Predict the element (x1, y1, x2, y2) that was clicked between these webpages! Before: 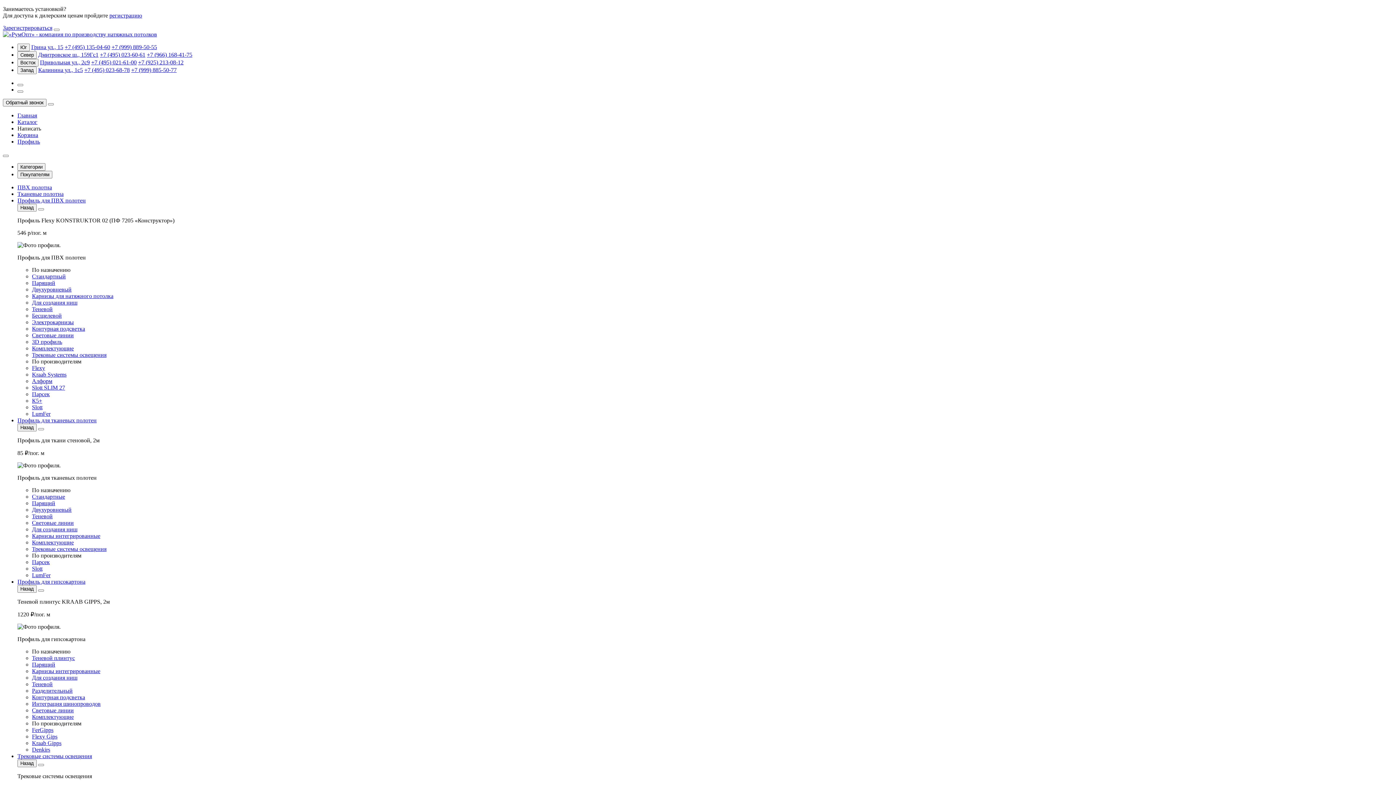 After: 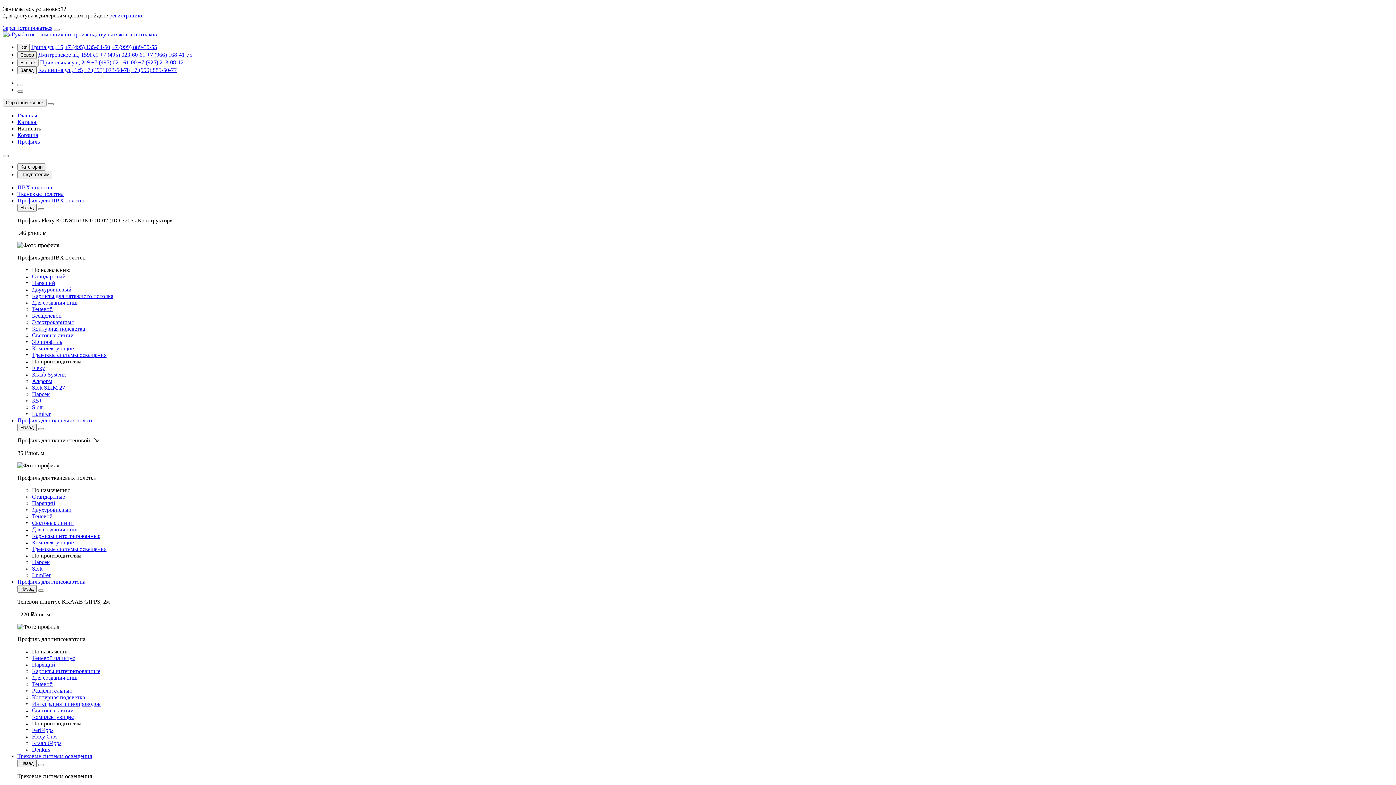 Action: label: Калинина ул., 1с5 bbox: (38, 66, 82, 73)